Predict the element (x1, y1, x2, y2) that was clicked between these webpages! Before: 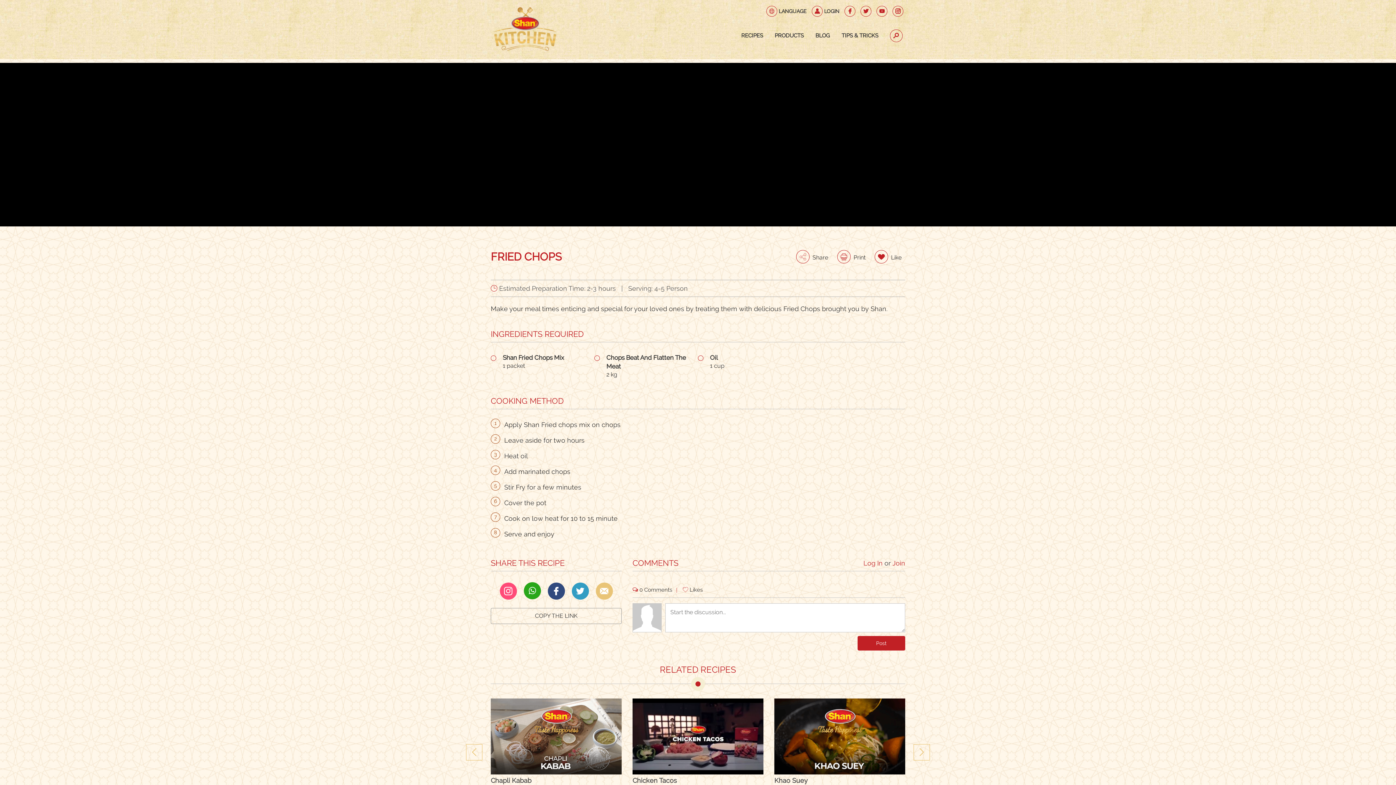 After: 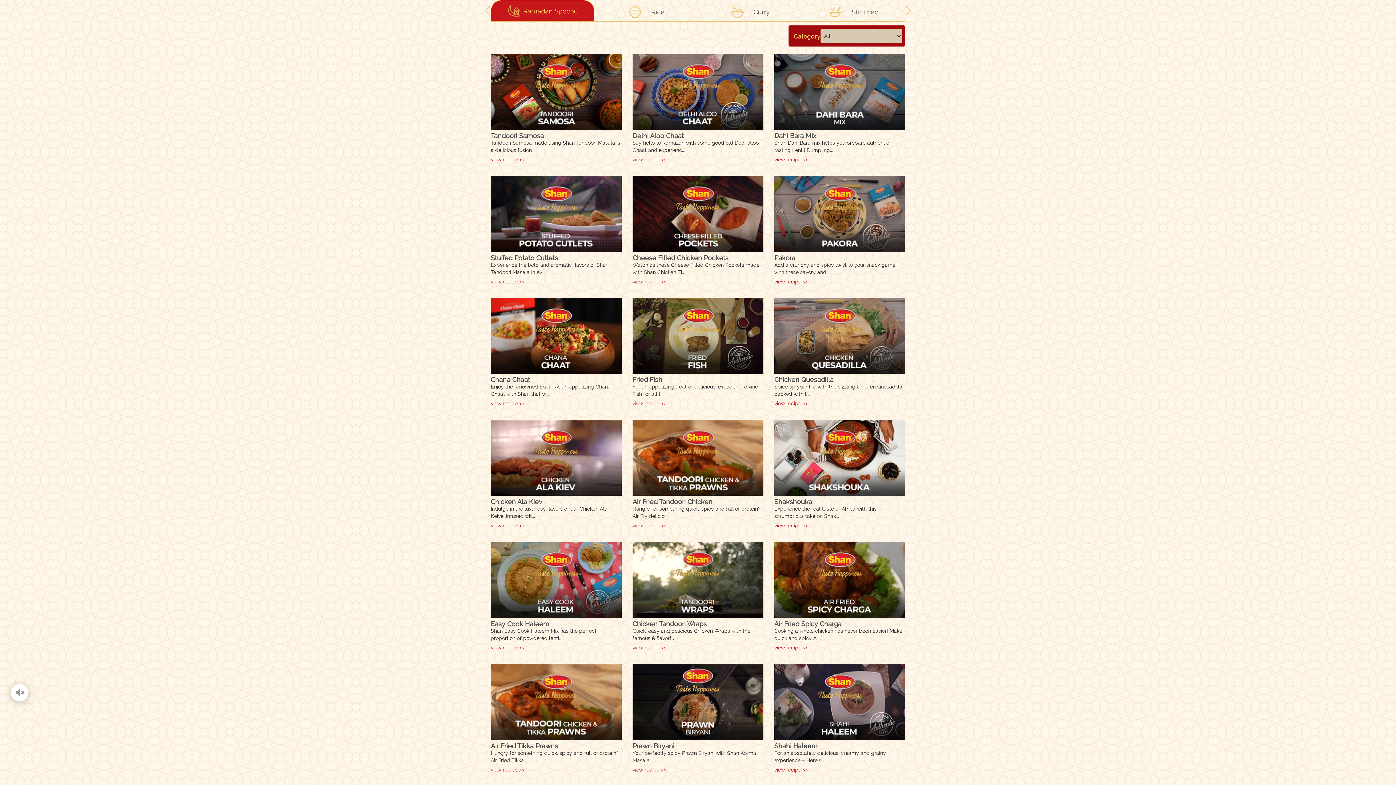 Action: bbox: (741, 32, 763, 39) label: RECIPES